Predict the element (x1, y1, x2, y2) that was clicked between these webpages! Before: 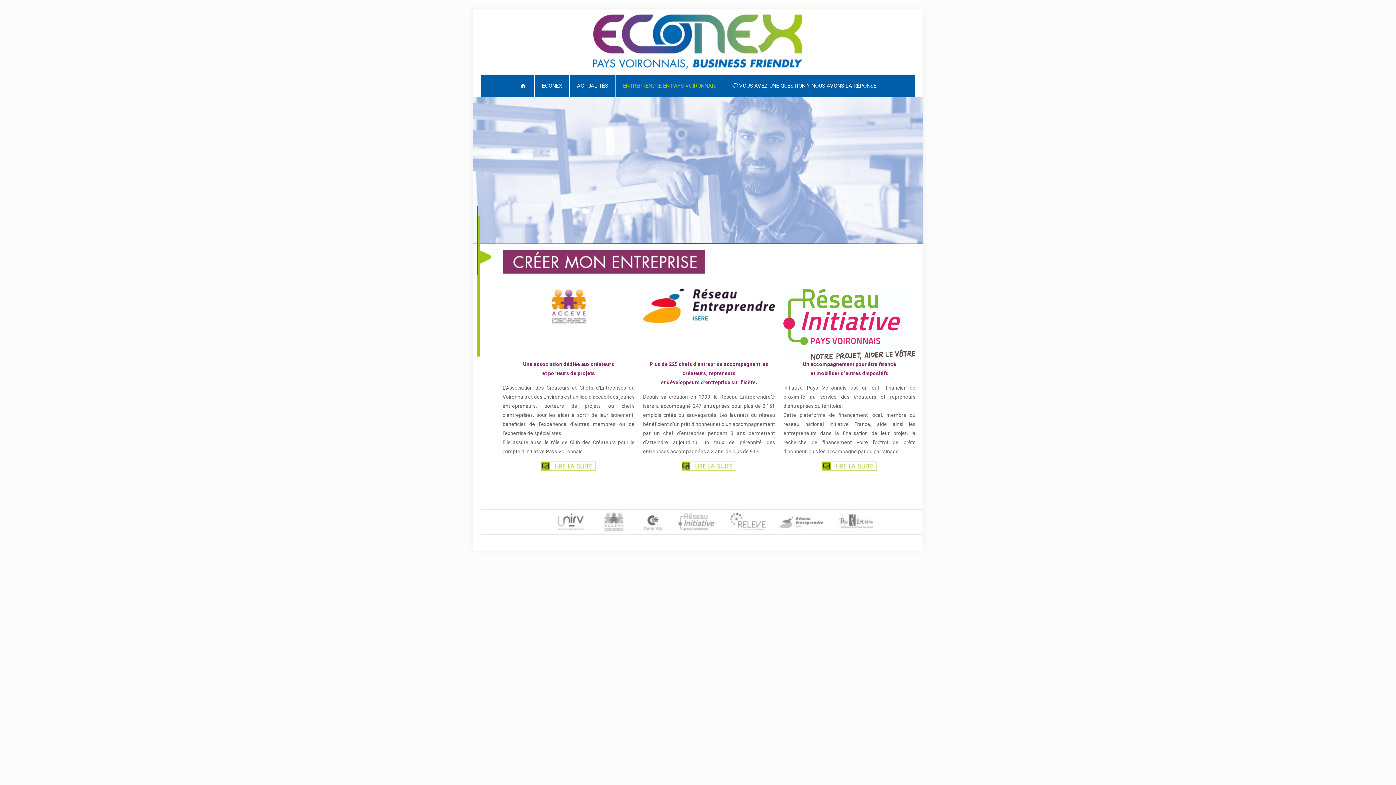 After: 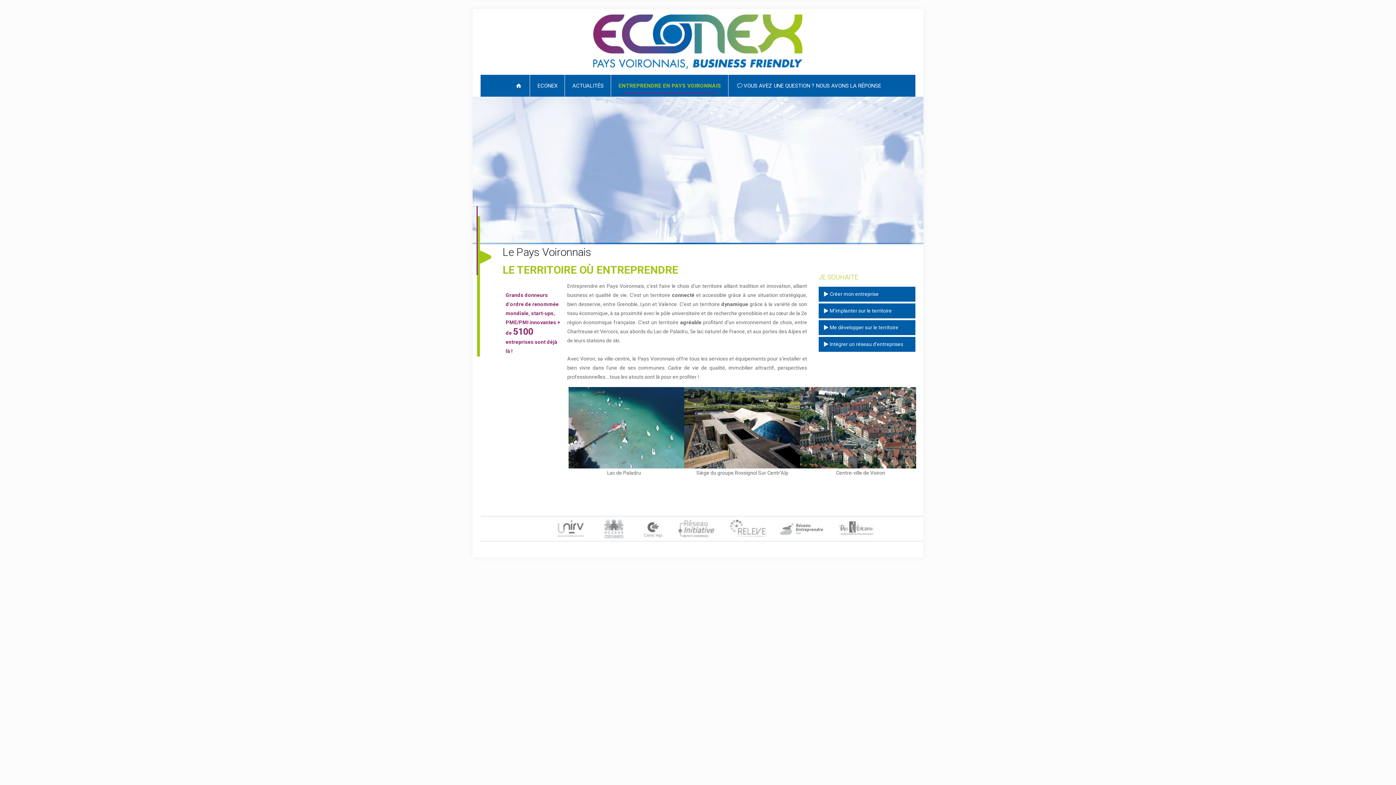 Action: label: ENTREPRENDRE EN PAYS VOIRONNAIS bbox: (615, 74, 724, 96)